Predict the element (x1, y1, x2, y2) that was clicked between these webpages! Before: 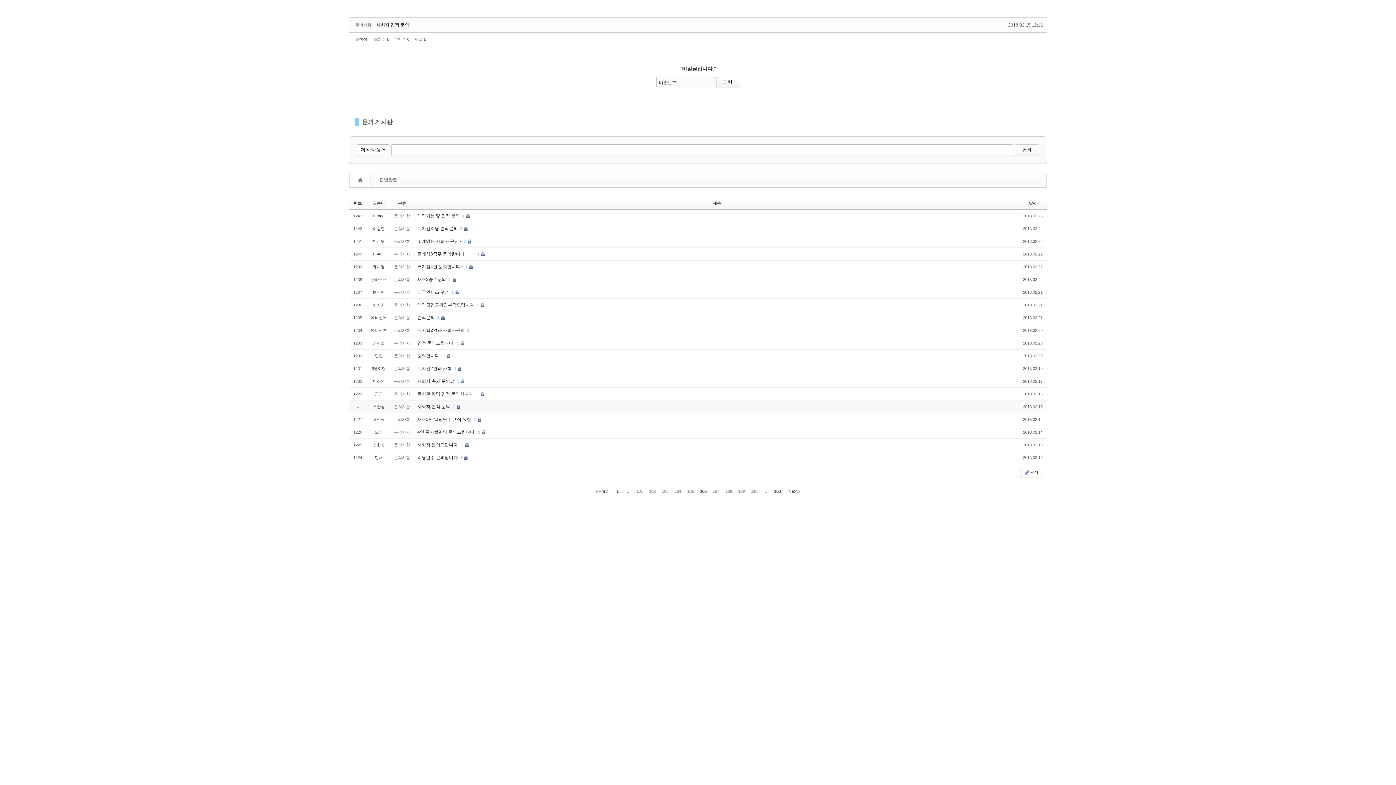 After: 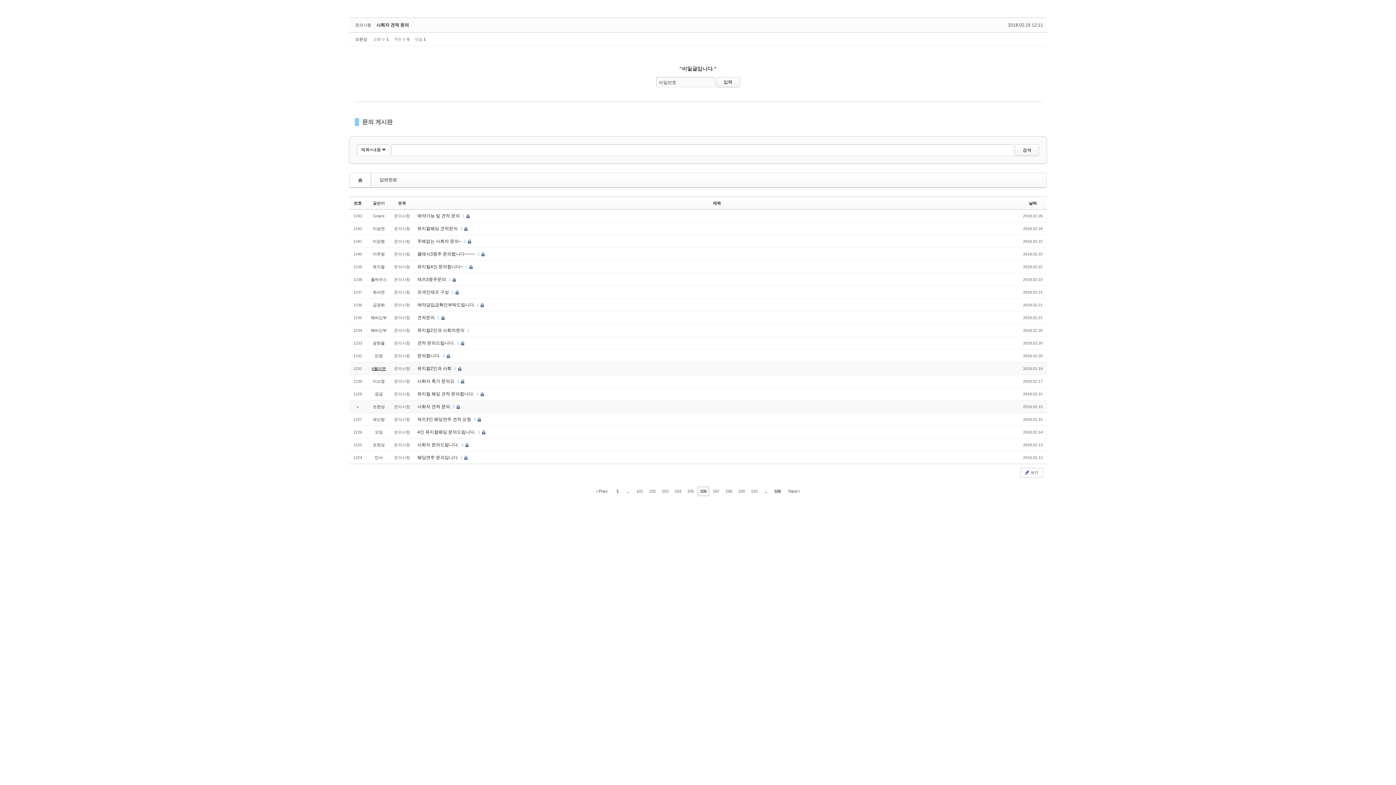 Action: label: 6월이면 bbox: (371, 366, 386, 370)